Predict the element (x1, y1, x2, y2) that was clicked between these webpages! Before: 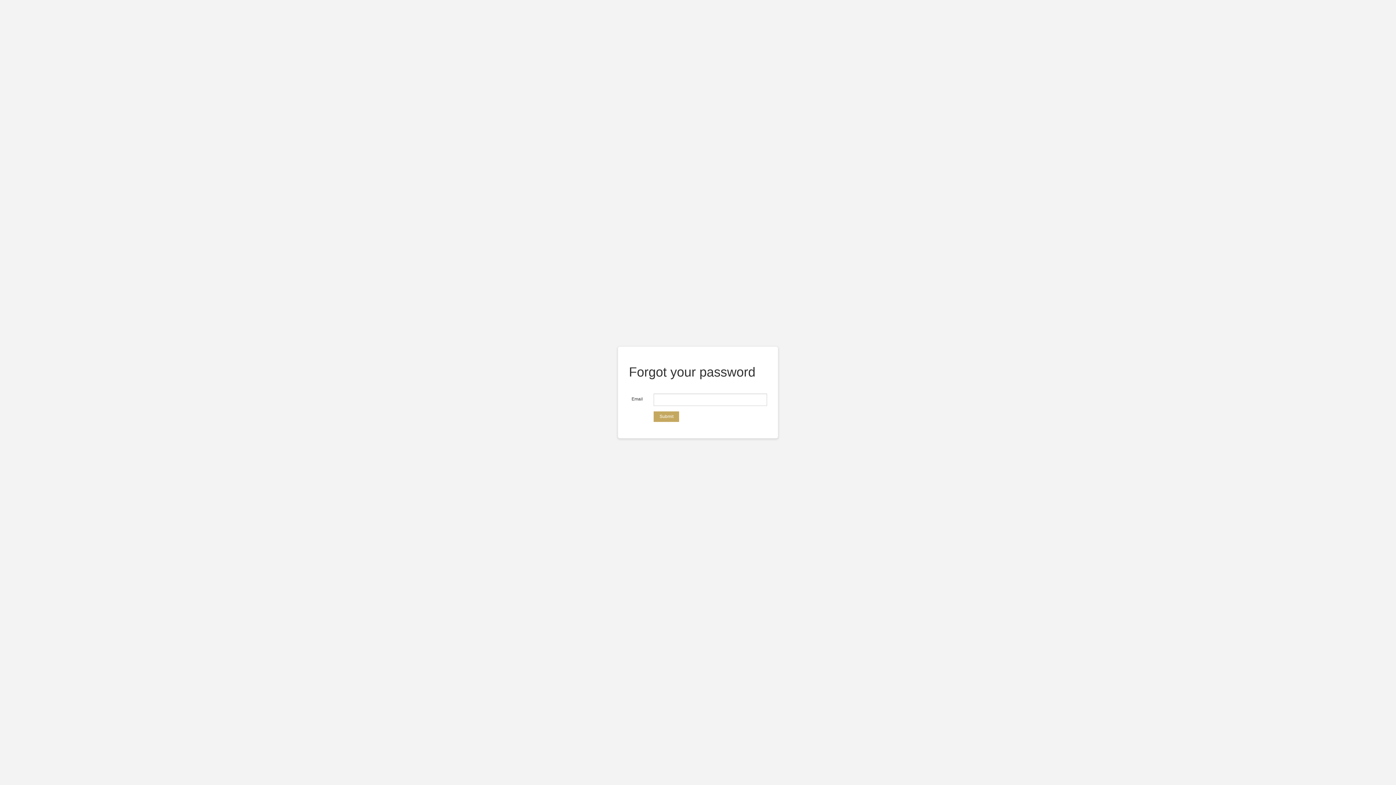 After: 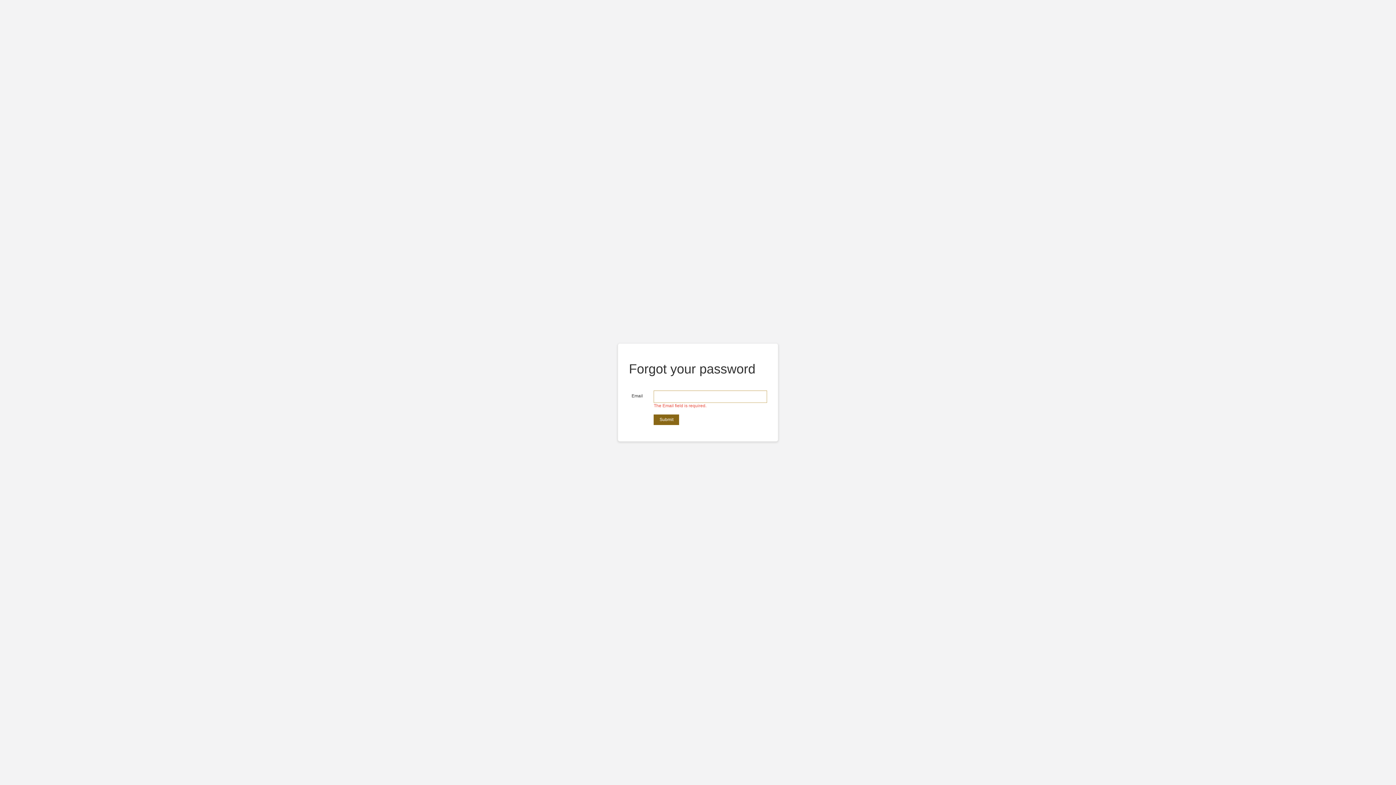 Action: bbox: (653, 411, 679, 422) label: Submit